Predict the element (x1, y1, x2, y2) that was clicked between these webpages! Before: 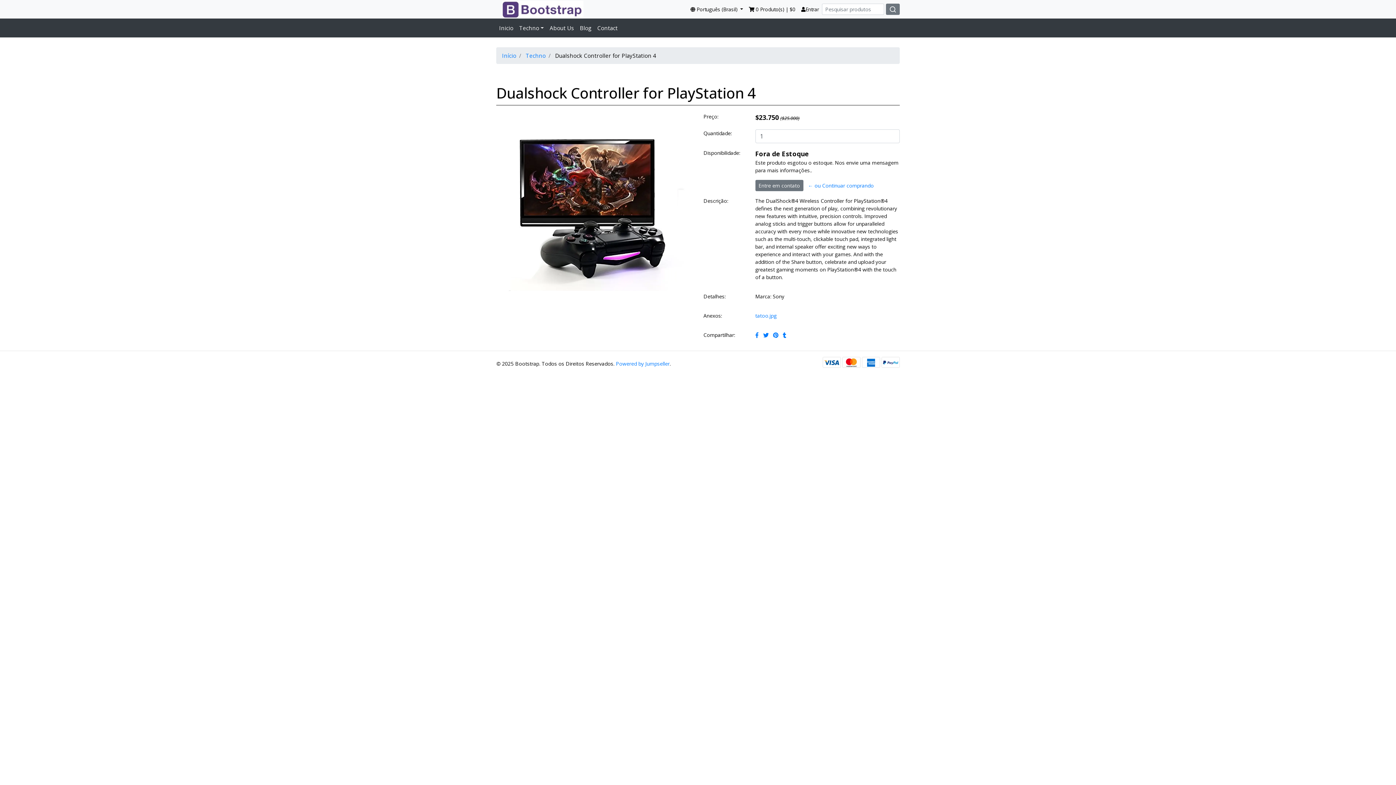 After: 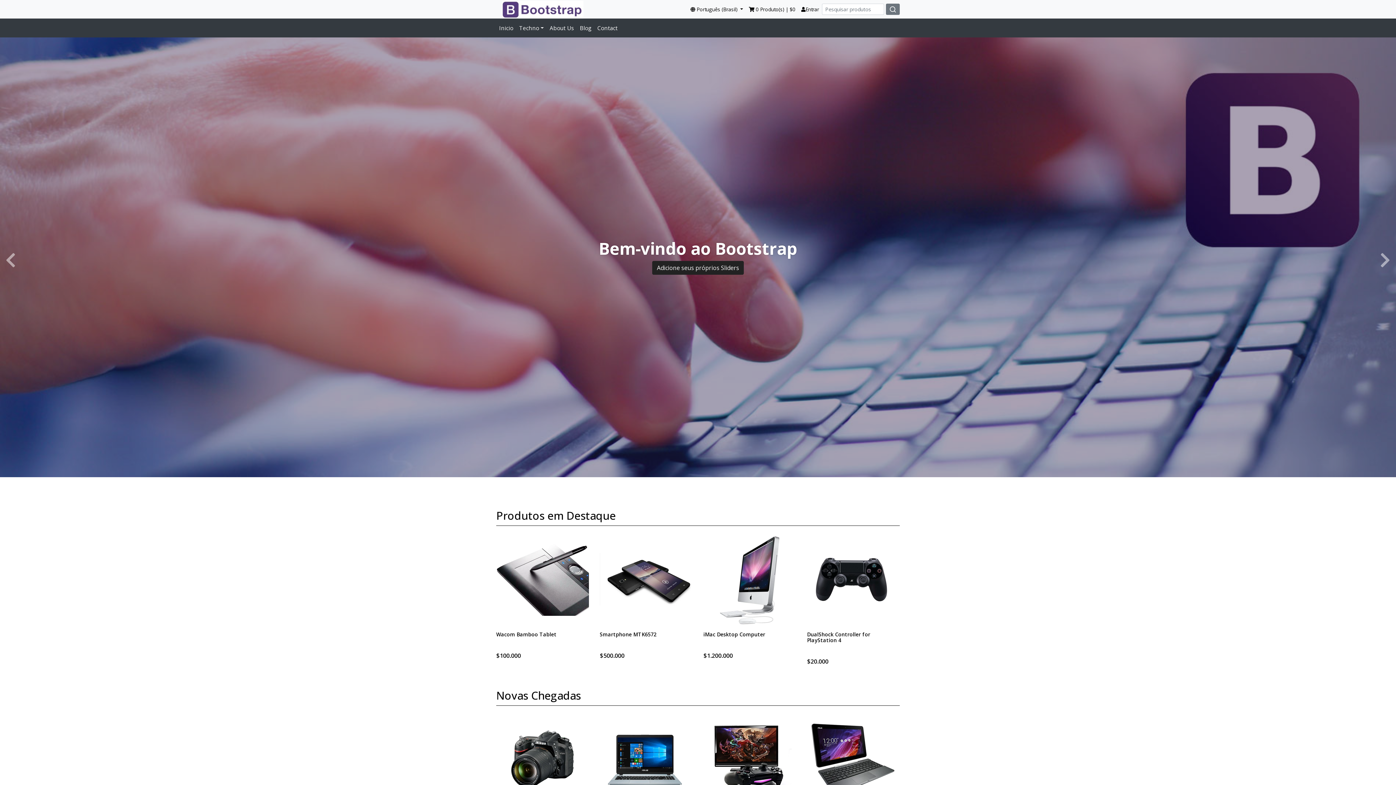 Action: bbox: (502, 52, 516, 59) label: Início